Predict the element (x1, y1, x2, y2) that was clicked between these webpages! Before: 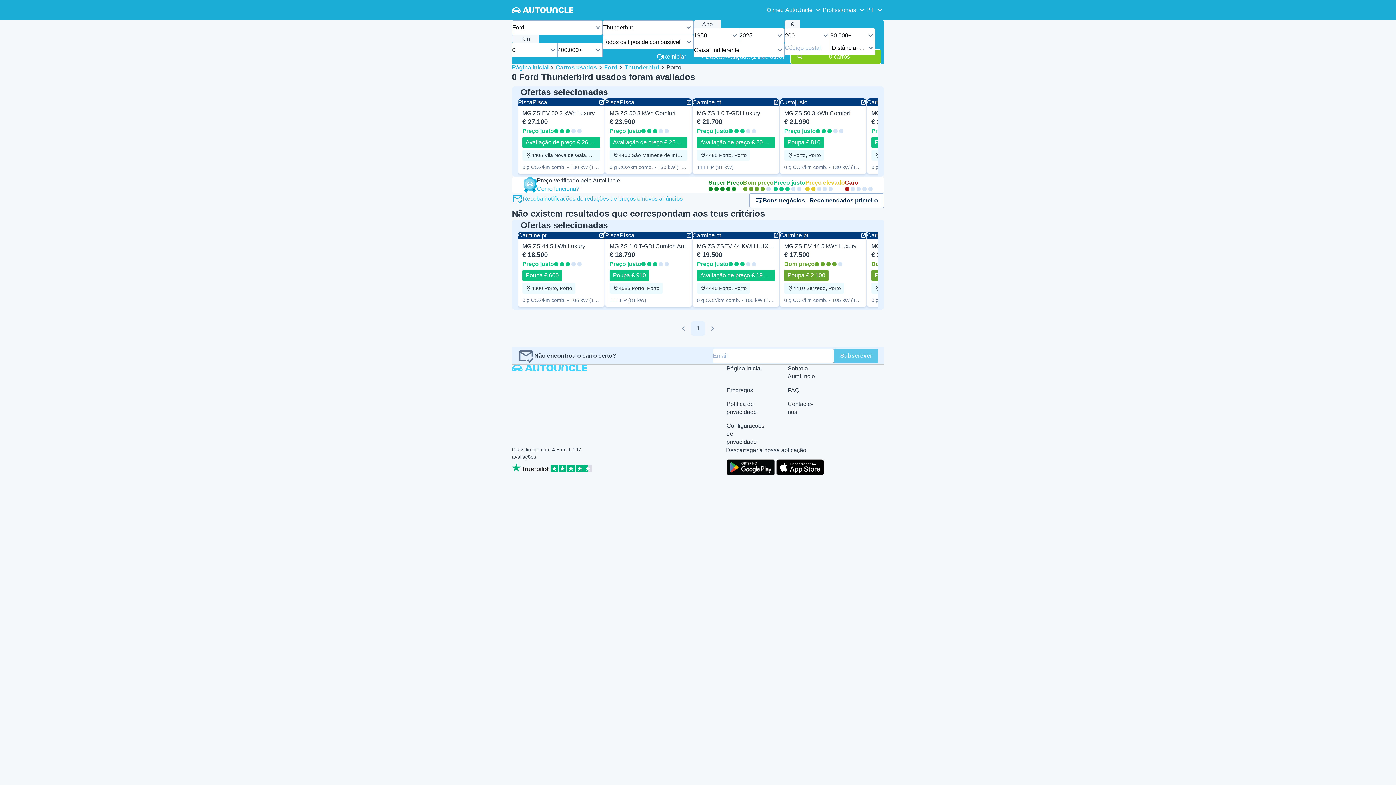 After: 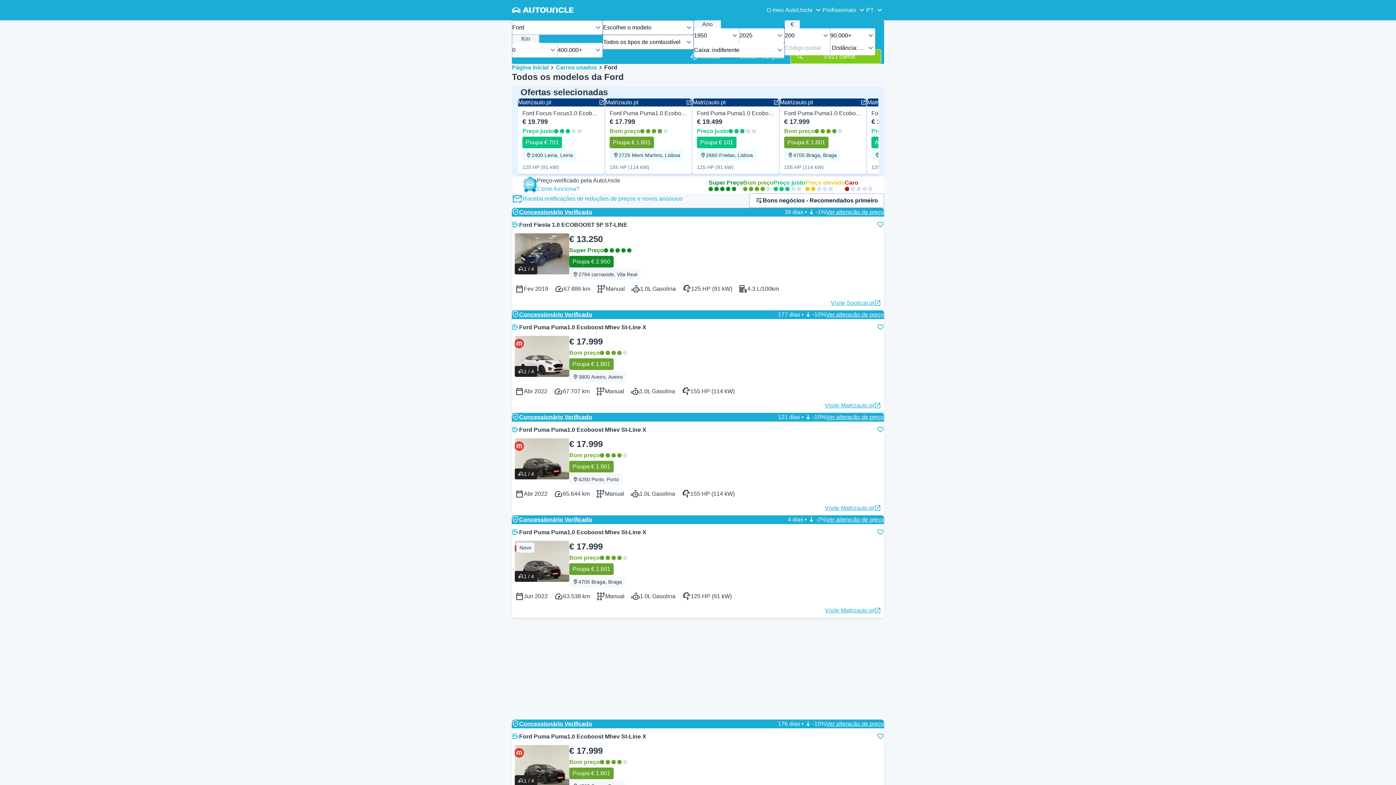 Action: label: Ford bbox: (604, 64, 617, 71)